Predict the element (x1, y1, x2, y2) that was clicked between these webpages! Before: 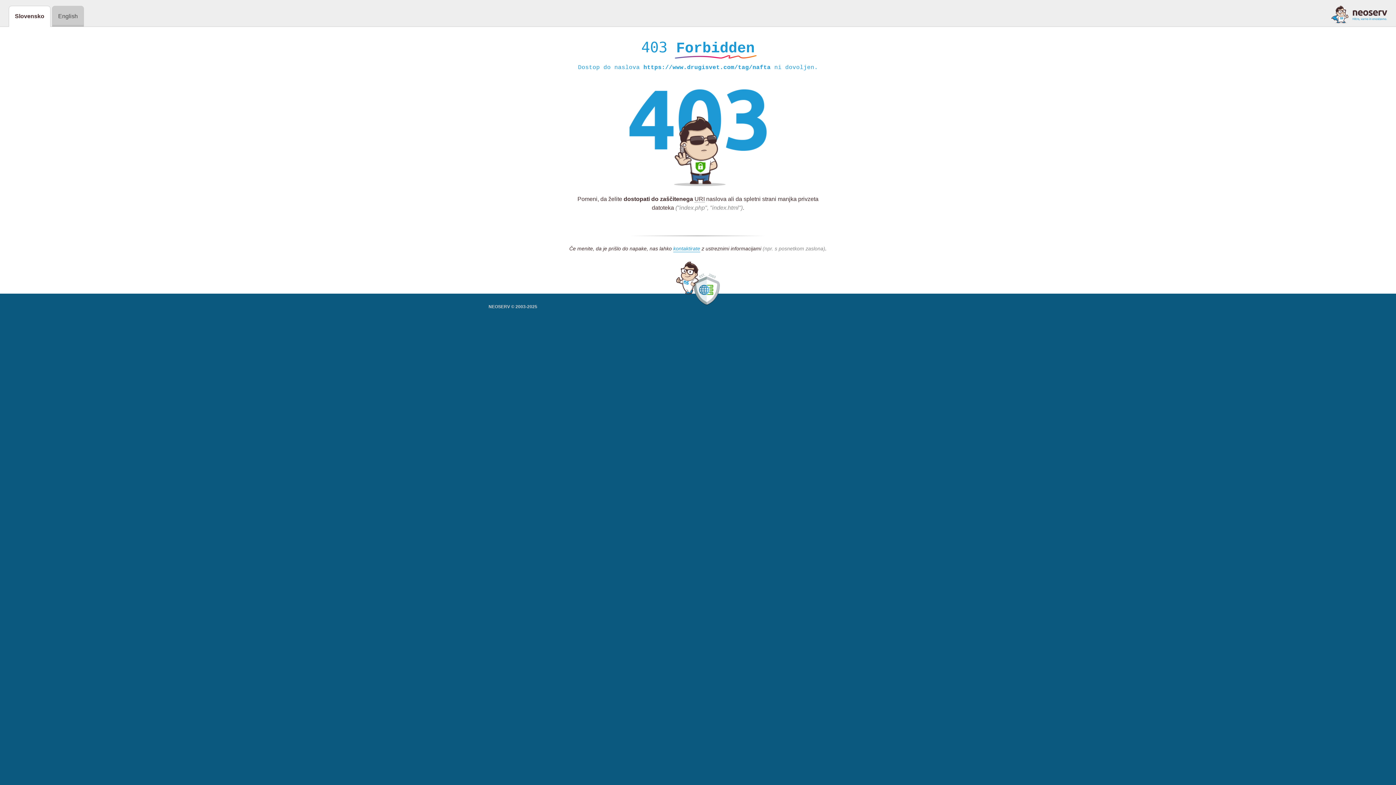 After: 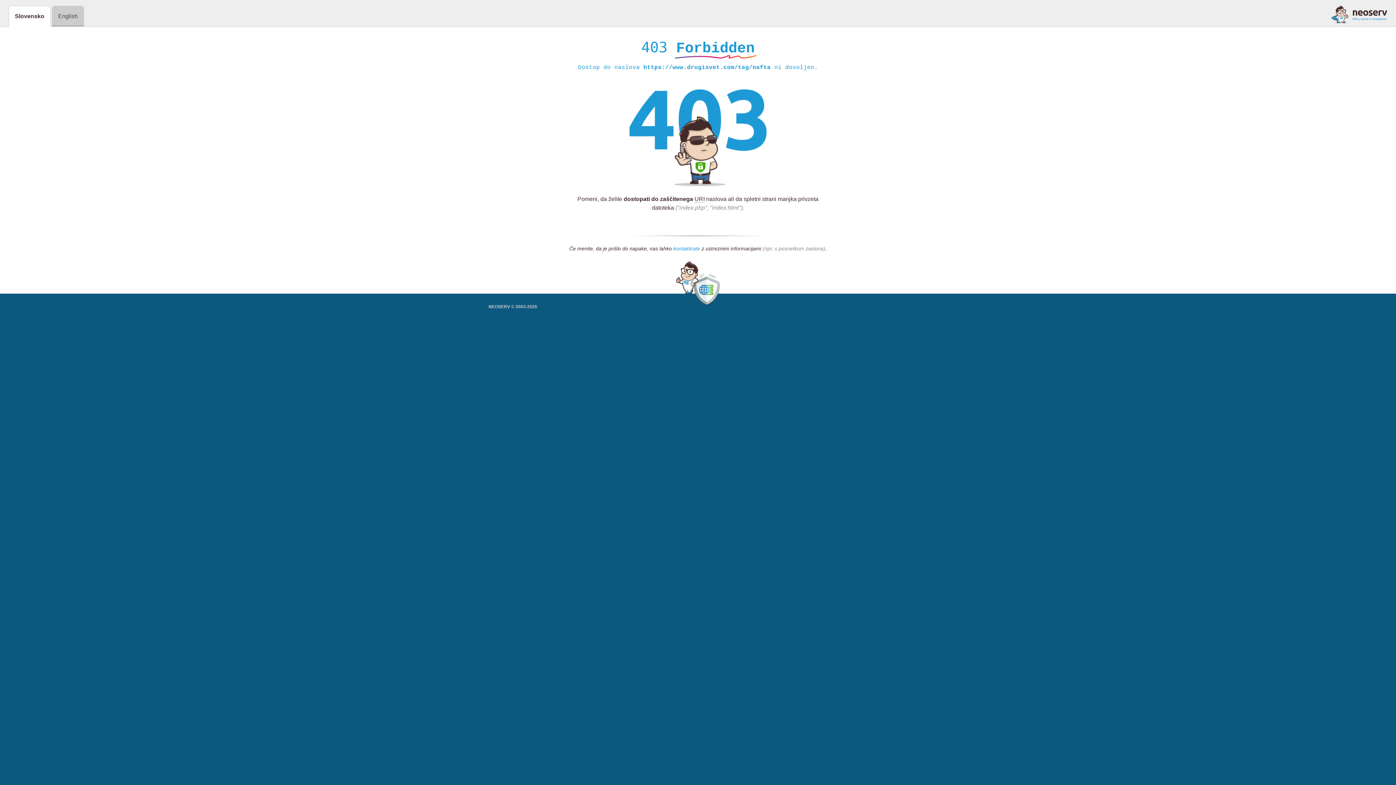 Action: label: kontaktirate bbox: (673, 245, 700, 252)